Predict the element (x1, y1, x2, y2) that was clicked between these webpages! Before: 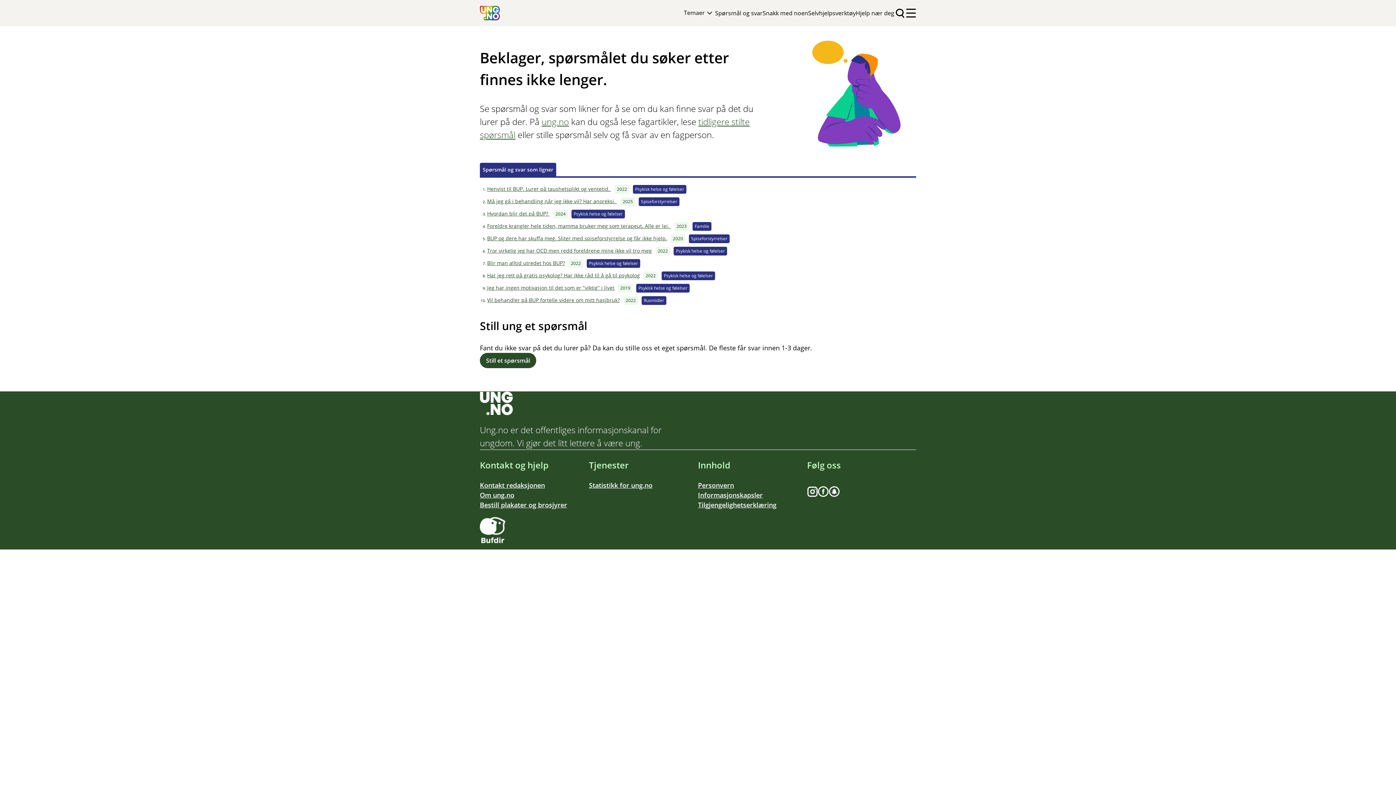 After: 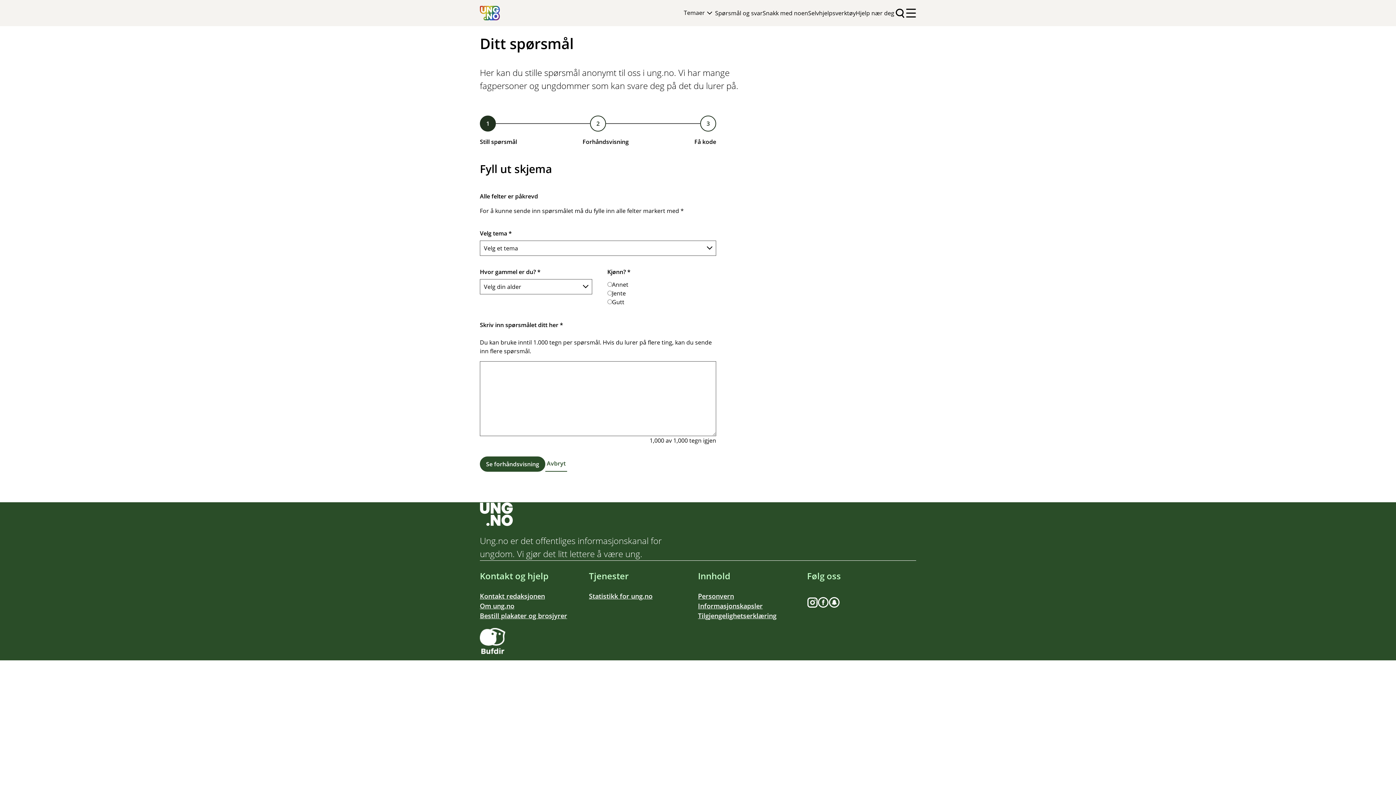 Action: bbox: (480, 178, 536, 194) label: Still et spørsmål